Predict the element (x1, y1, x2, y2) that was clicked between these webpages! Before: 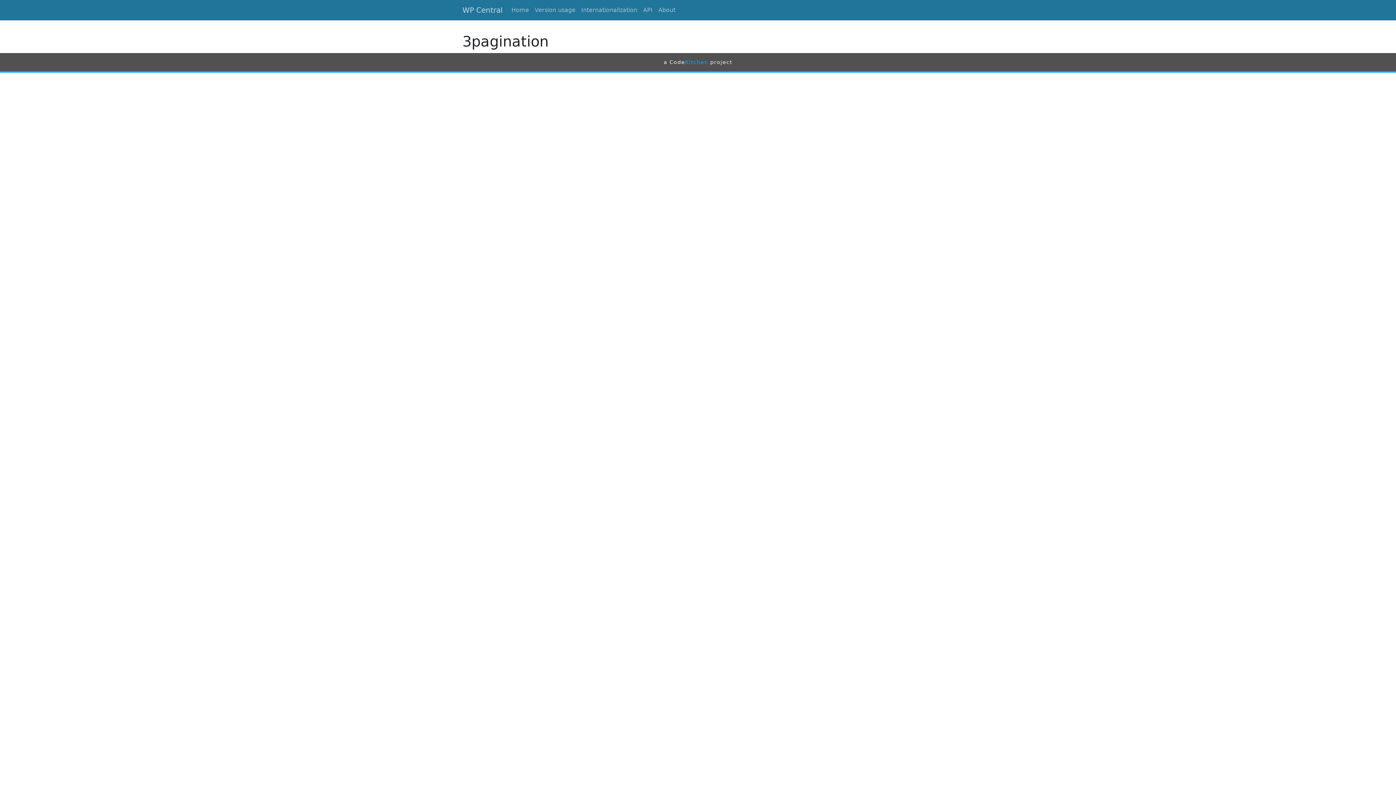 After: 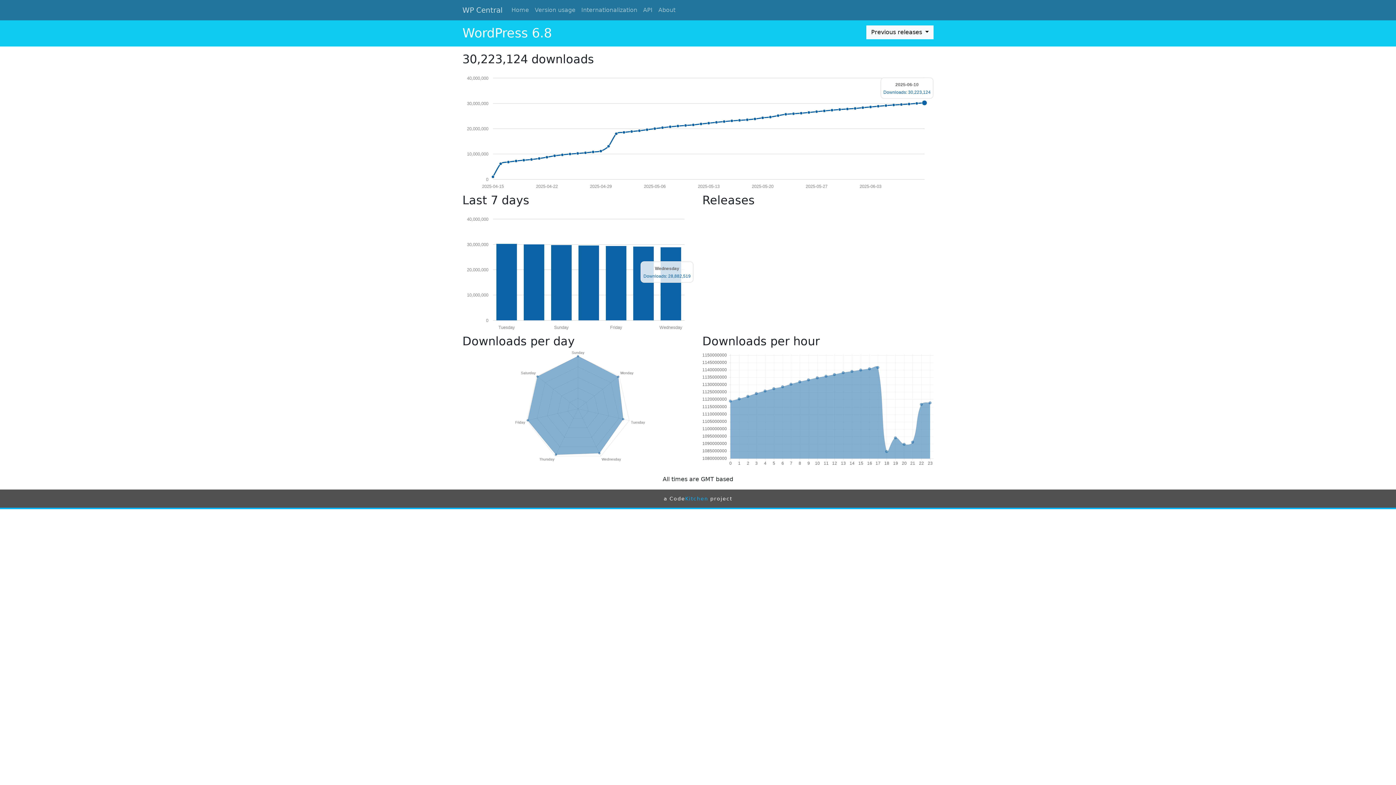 Action: bbox: (508, 2, 532, 17) label: Home